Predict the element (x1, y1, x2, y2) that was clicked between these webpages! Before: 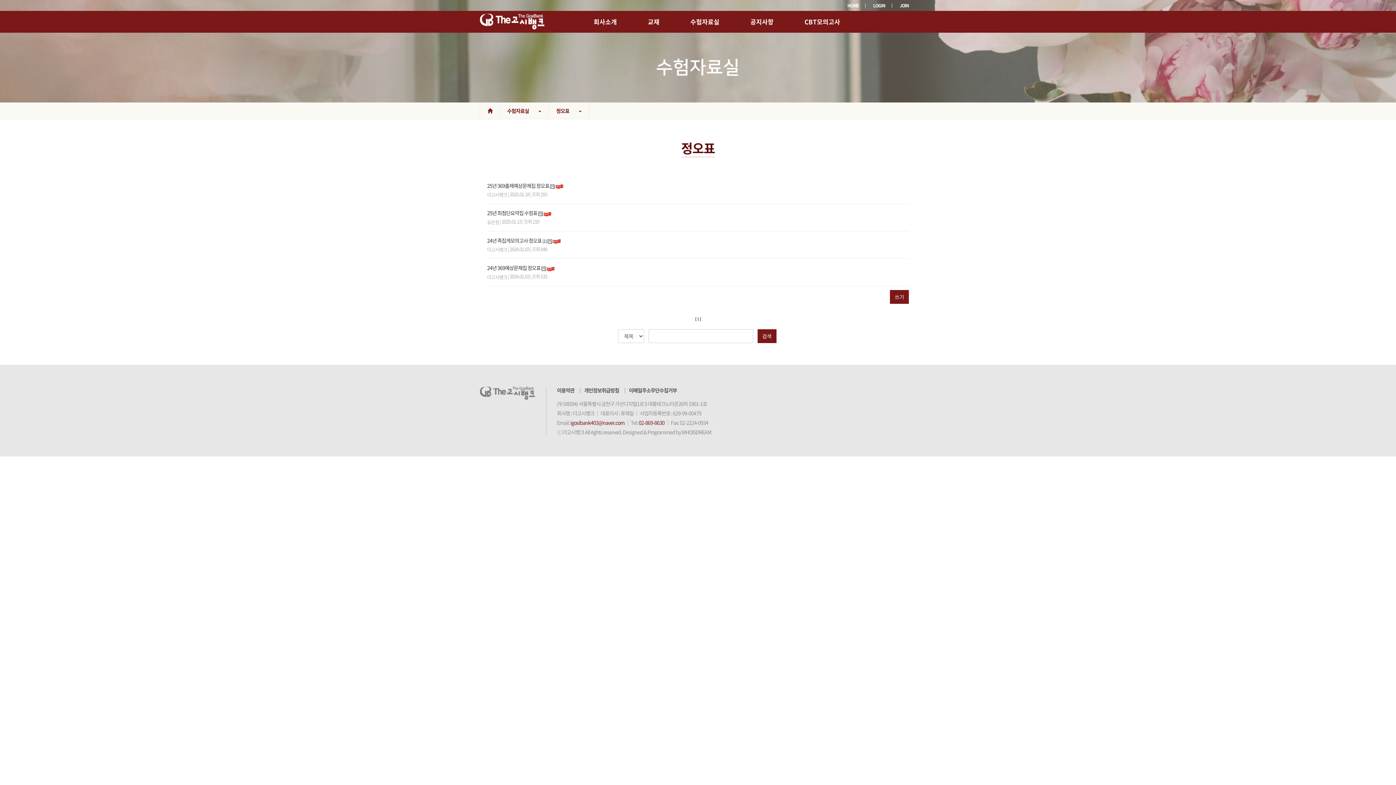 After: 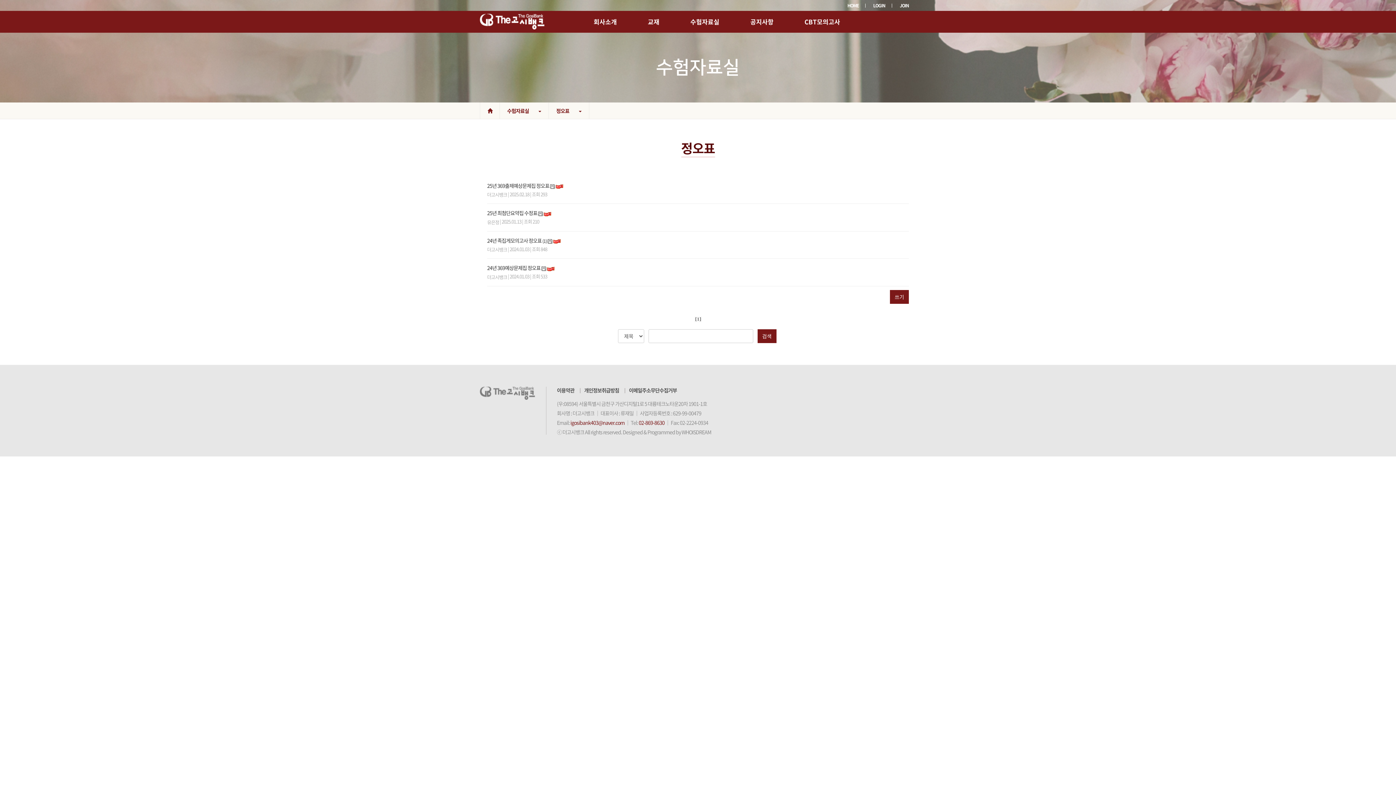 Action: label: [ 1 ] bbox: (694, 316, 702, 322)